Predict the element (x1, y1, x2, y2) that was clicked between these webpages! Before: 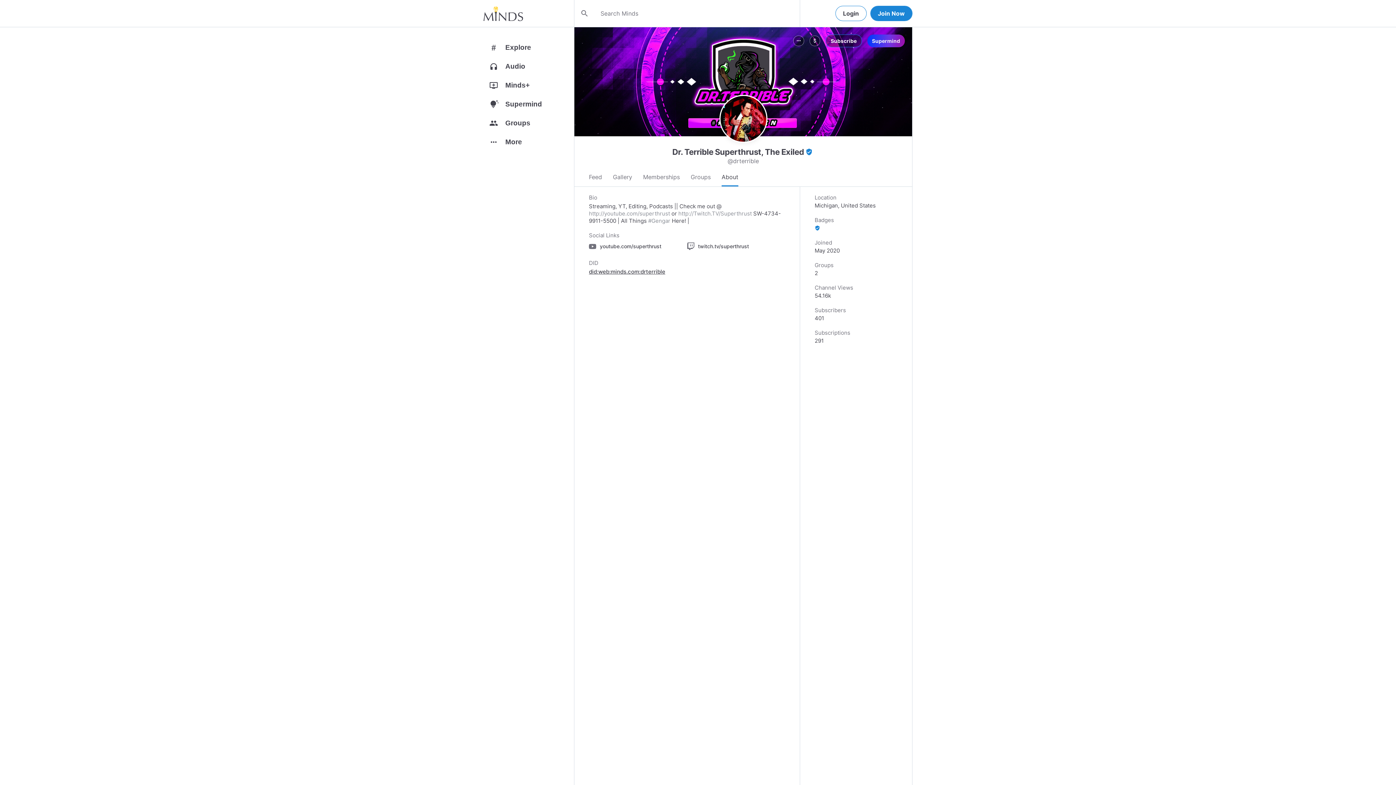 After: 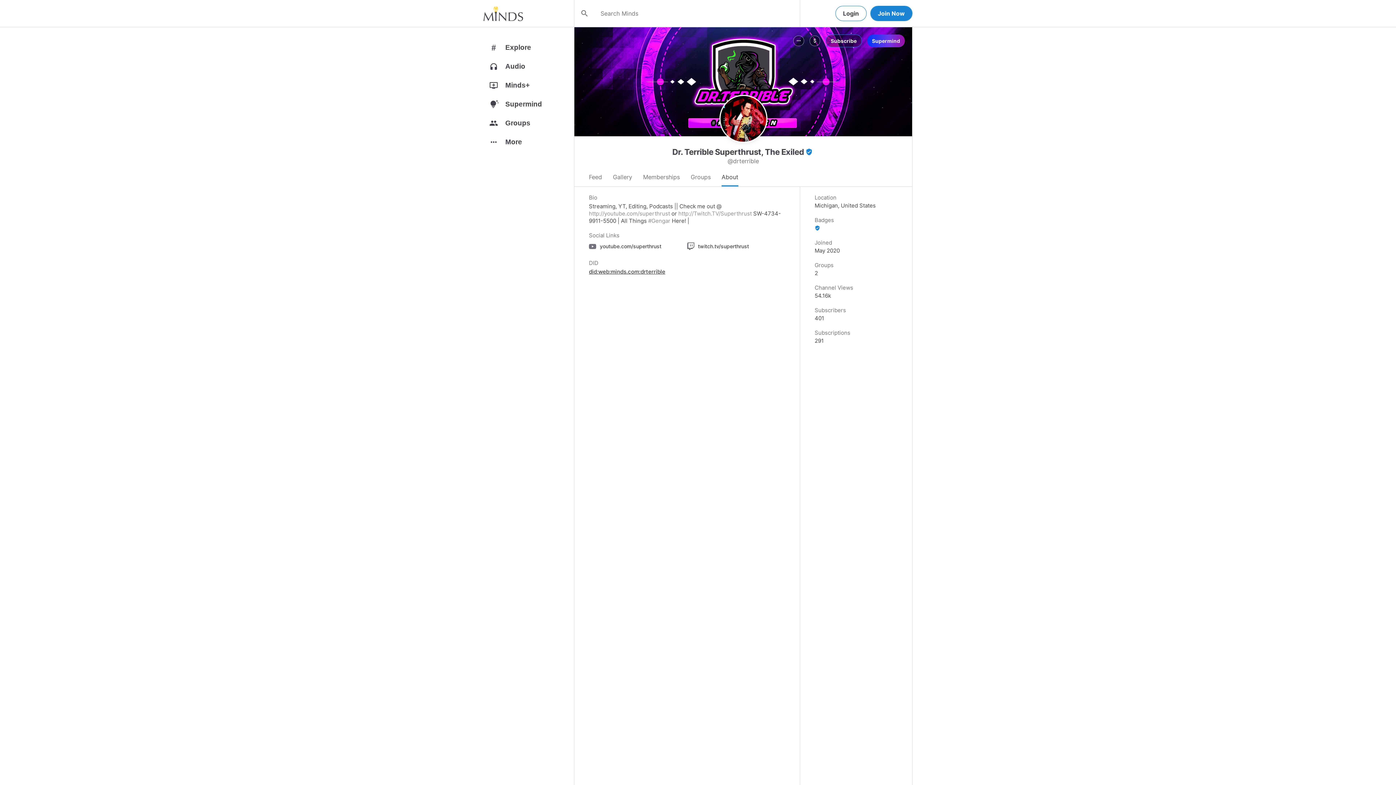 Action: bbox: (687, 240, 785, 252) label: twitch.tv/superthrust